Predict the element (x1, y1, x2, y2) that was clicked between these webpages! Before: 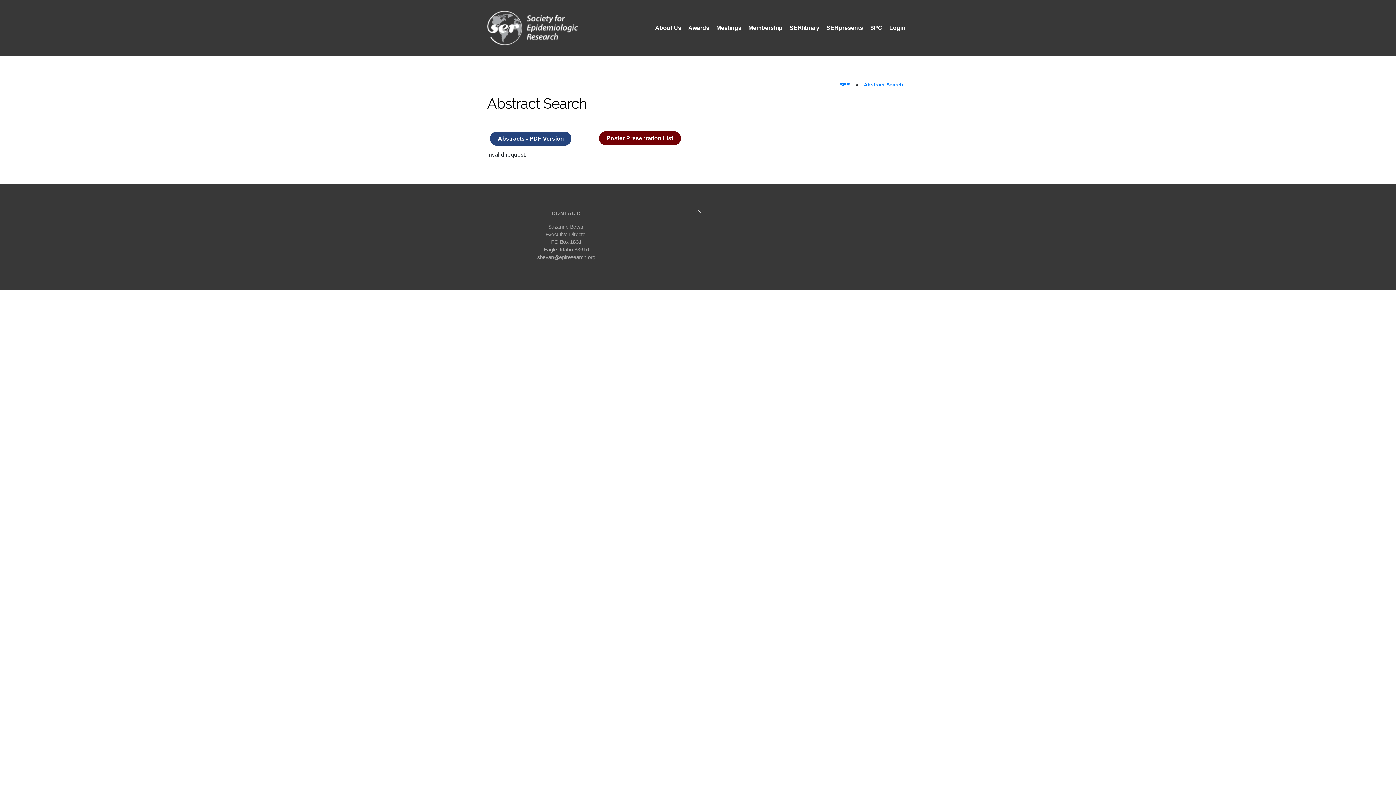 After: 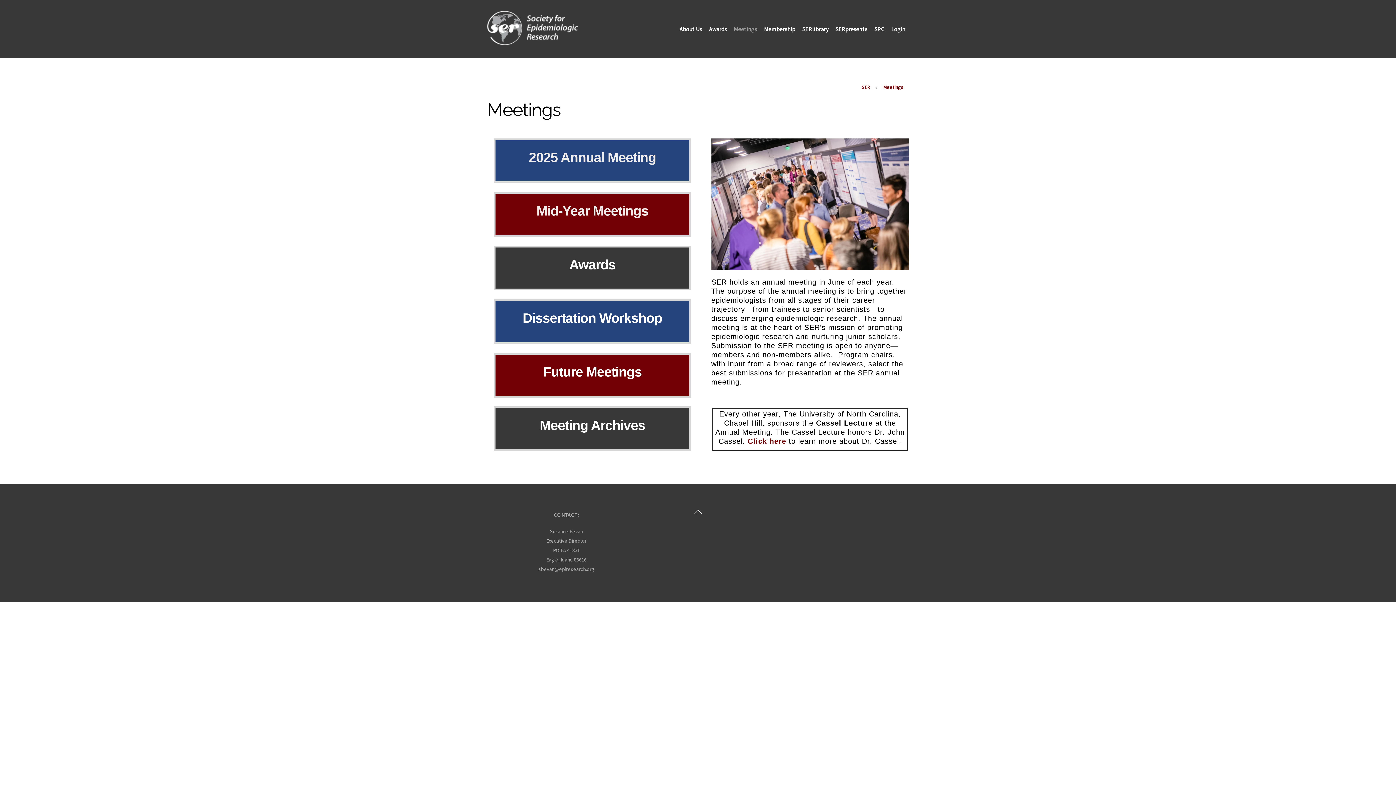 Action: bbox: (713, 20, 745, 35) label: Meetings